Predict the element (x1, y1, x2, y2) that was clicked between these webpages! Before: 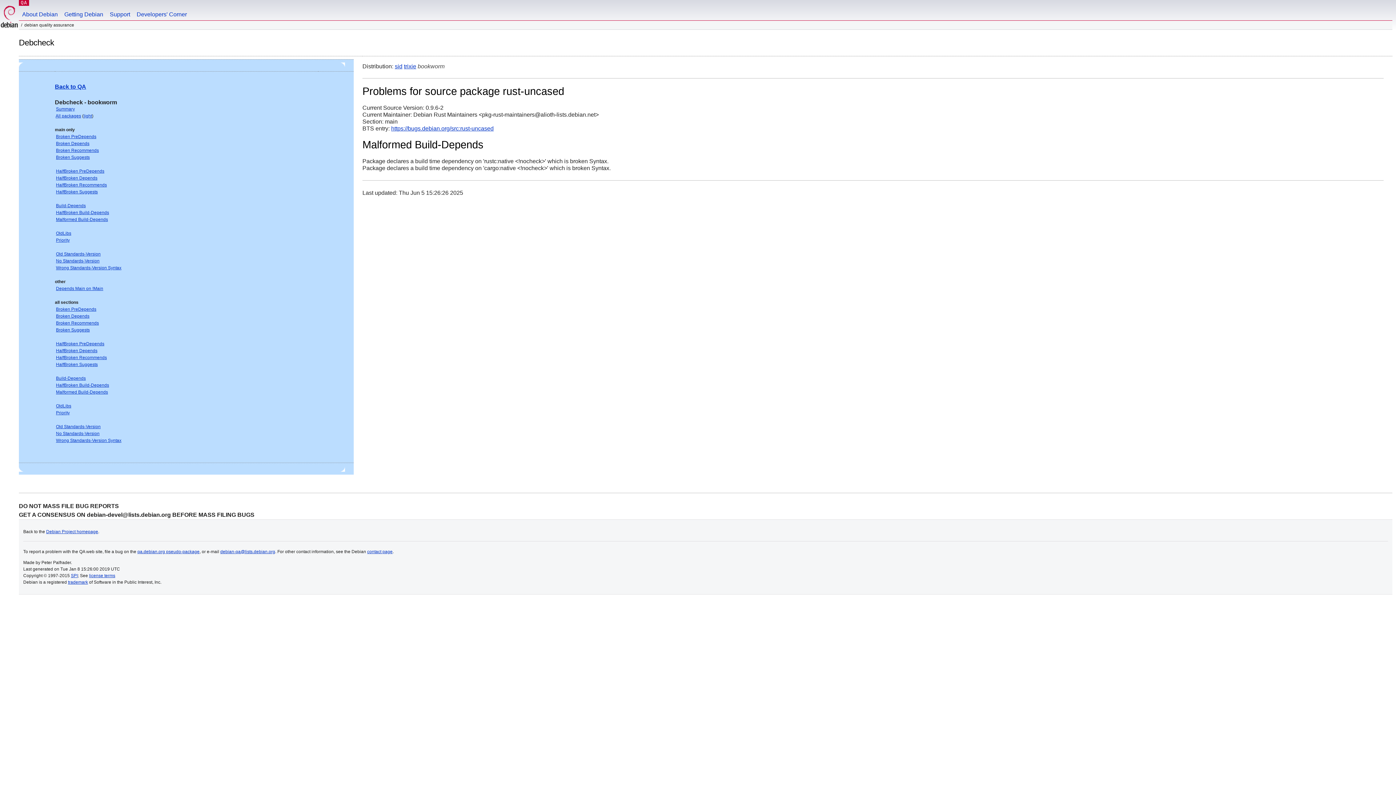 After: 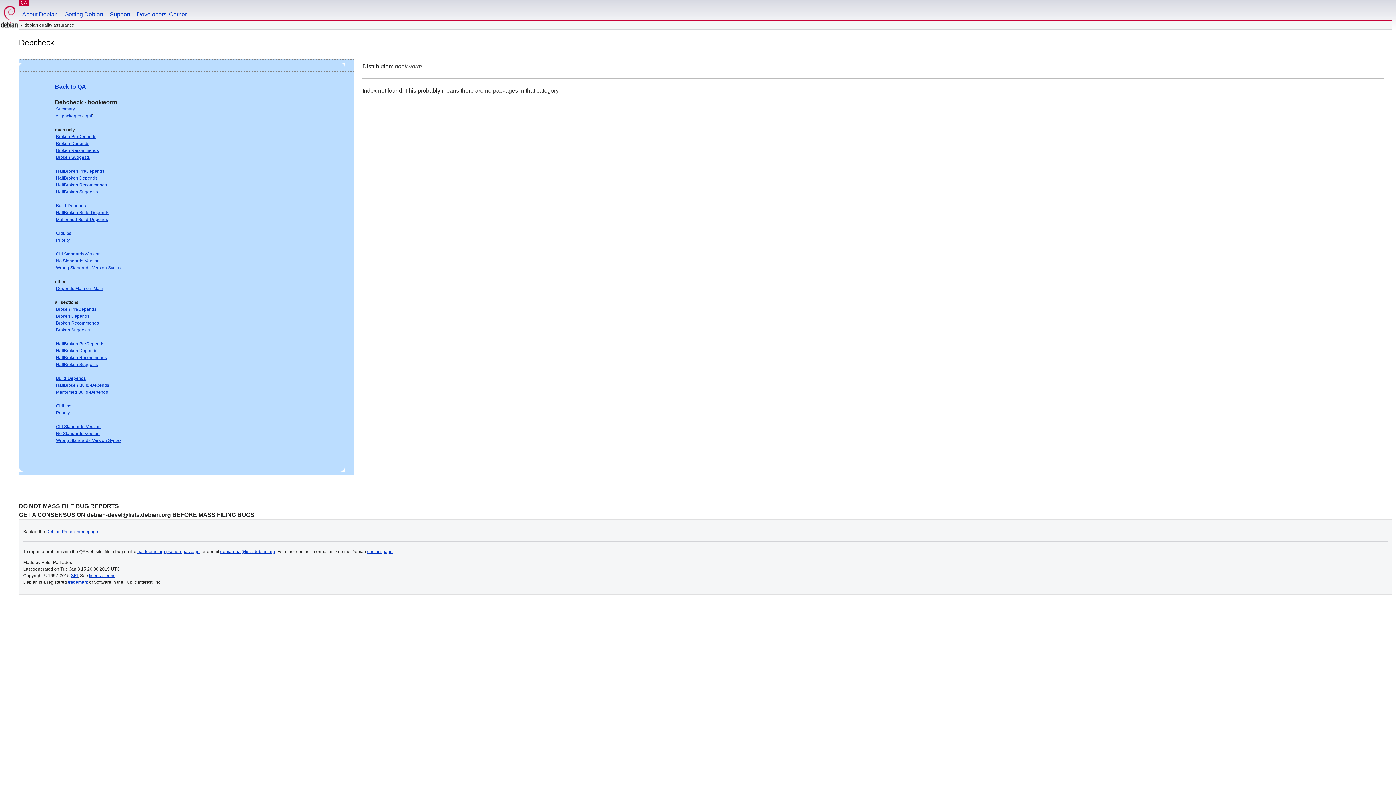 Action: label: Old Standards-Version bbox: (56, 424, 100, 429)